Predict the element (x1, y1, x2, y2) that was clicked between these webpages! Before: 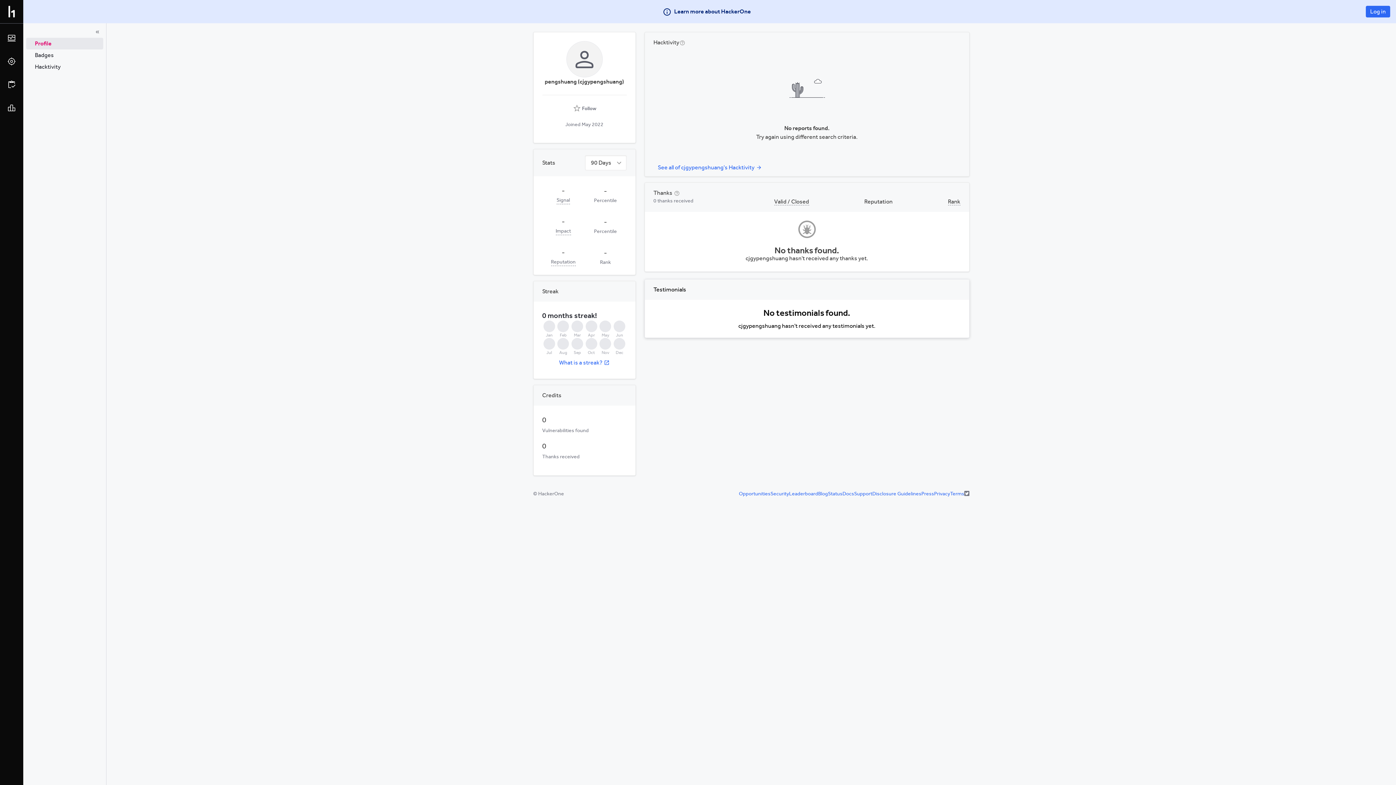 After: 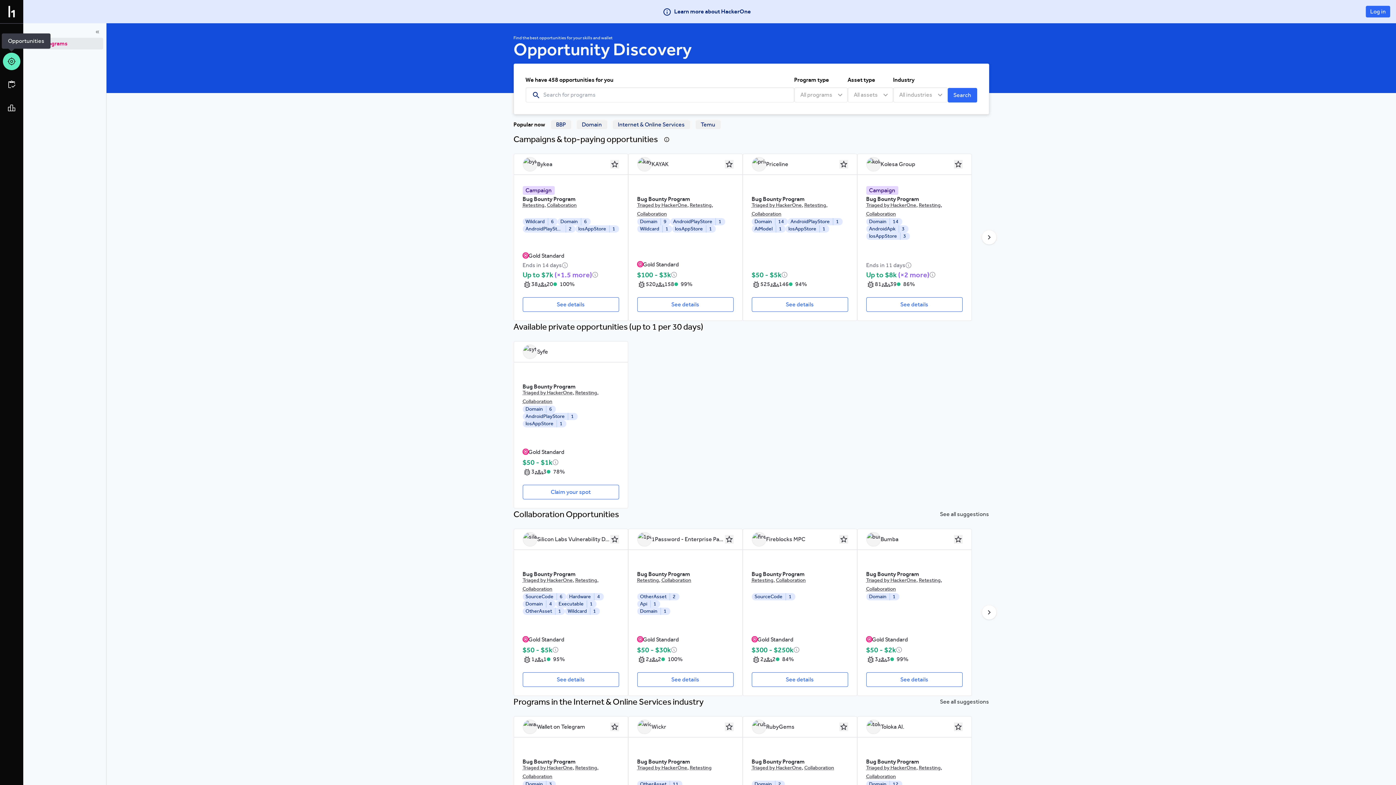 Action: bbox: (2, 52, 20, 70)